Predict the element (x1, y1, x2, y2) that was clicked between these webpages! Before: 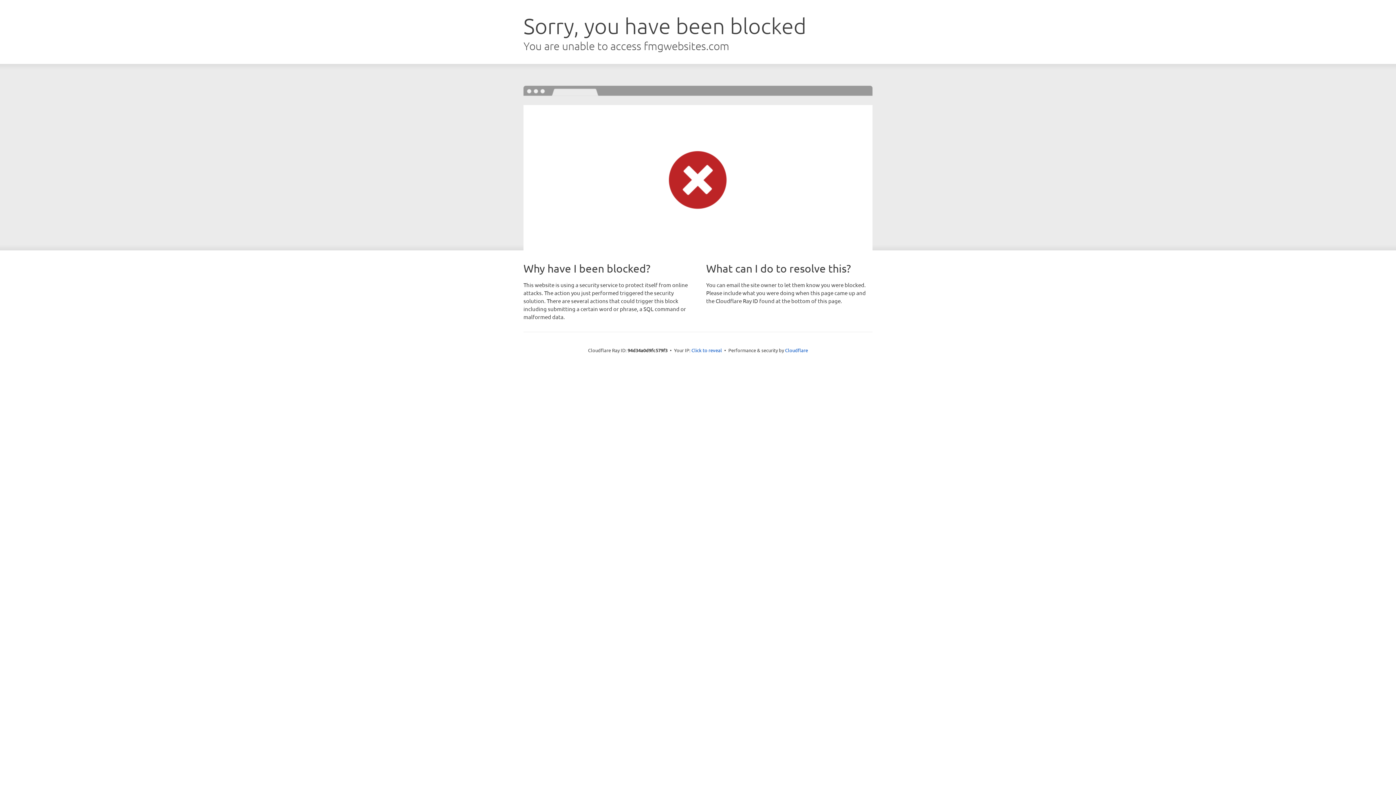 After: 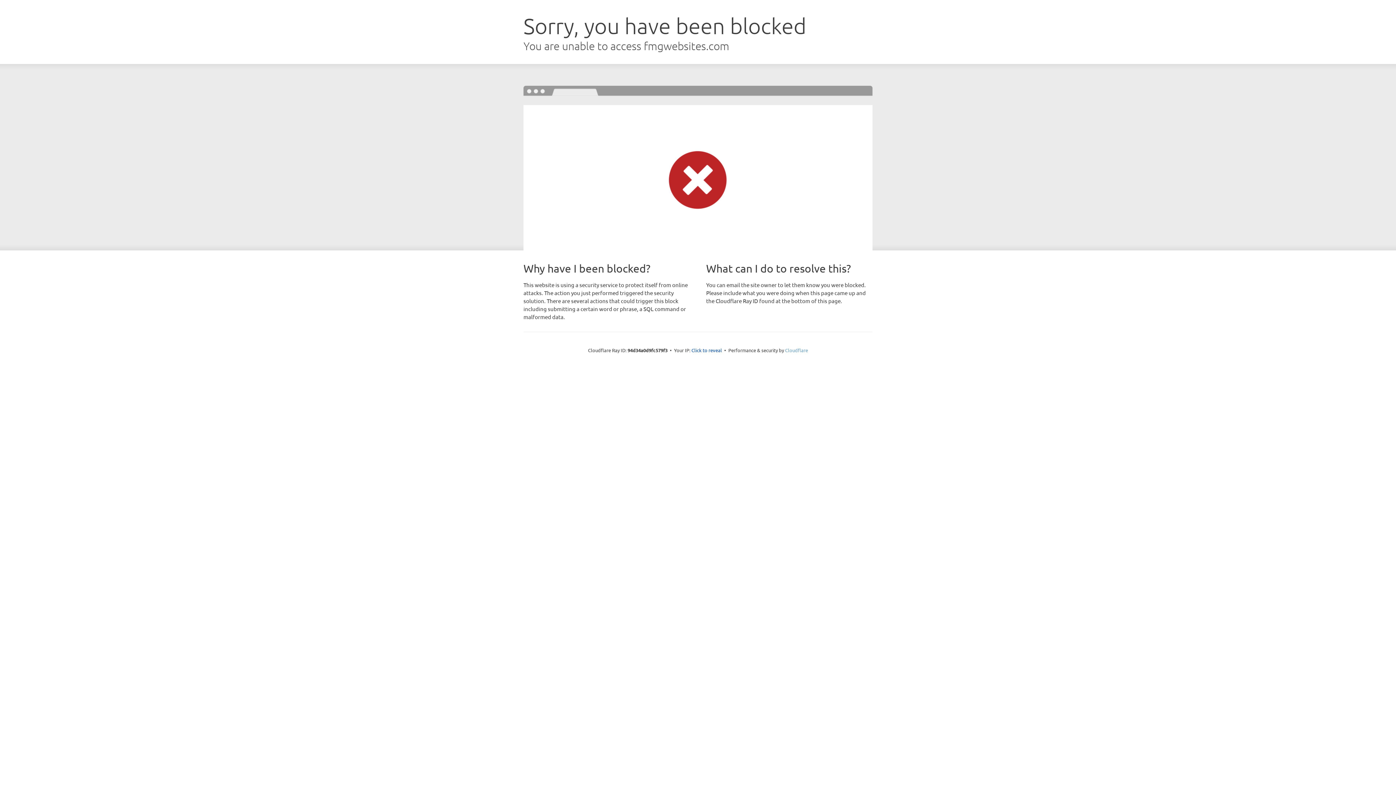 Action: label: Cloudflare bbox: (785, 347, 808, 353)